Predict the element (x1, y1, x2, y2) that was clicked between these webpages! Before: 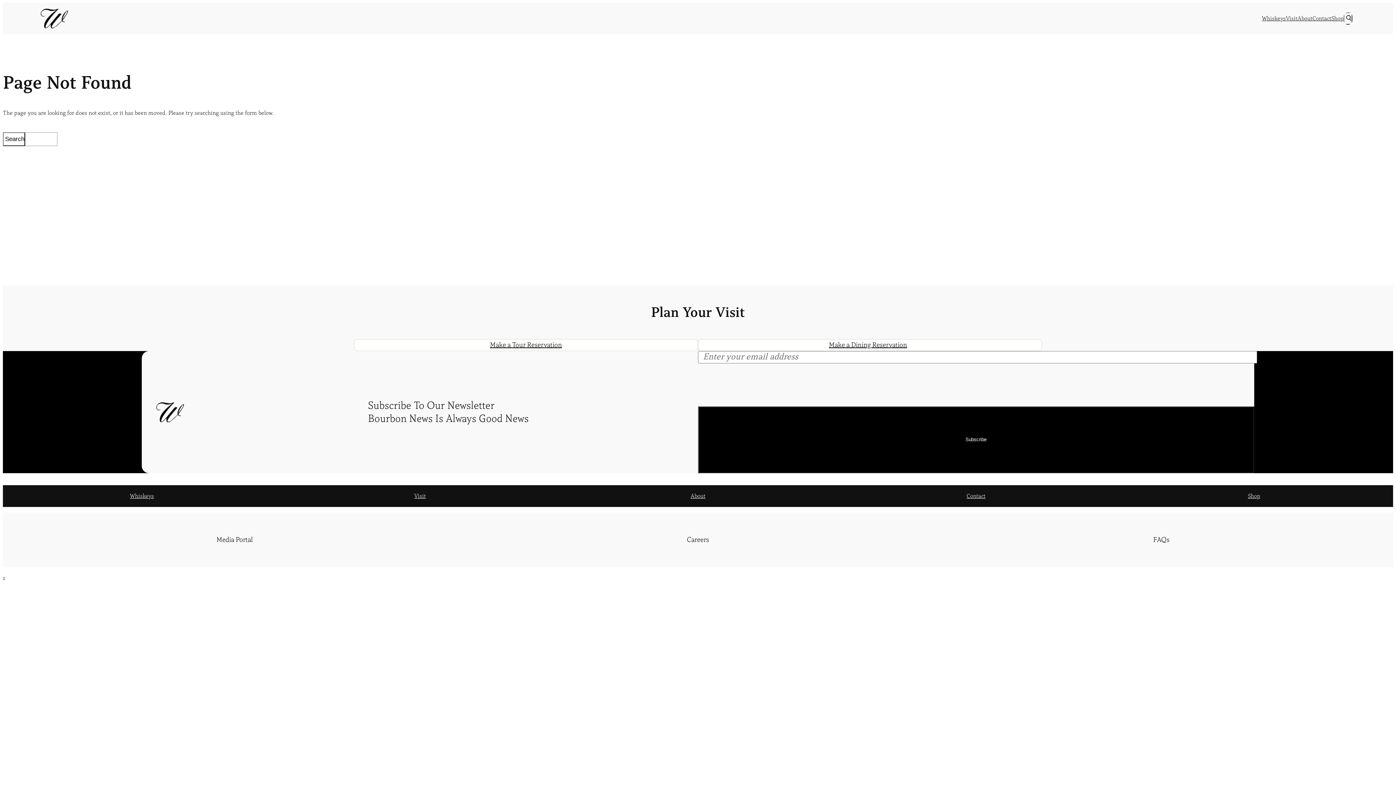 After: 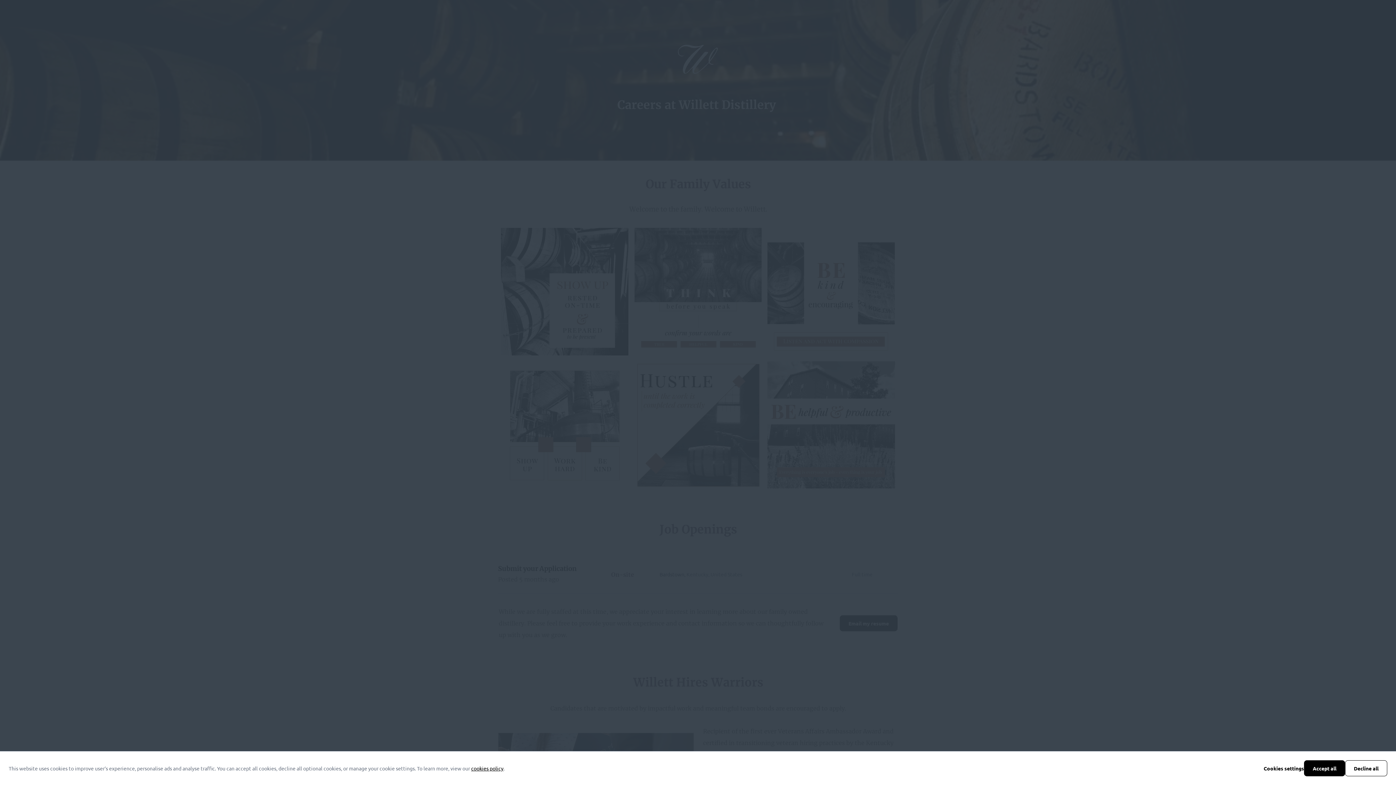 Action: label: Careers bbox: (687, 535, 709, 544)